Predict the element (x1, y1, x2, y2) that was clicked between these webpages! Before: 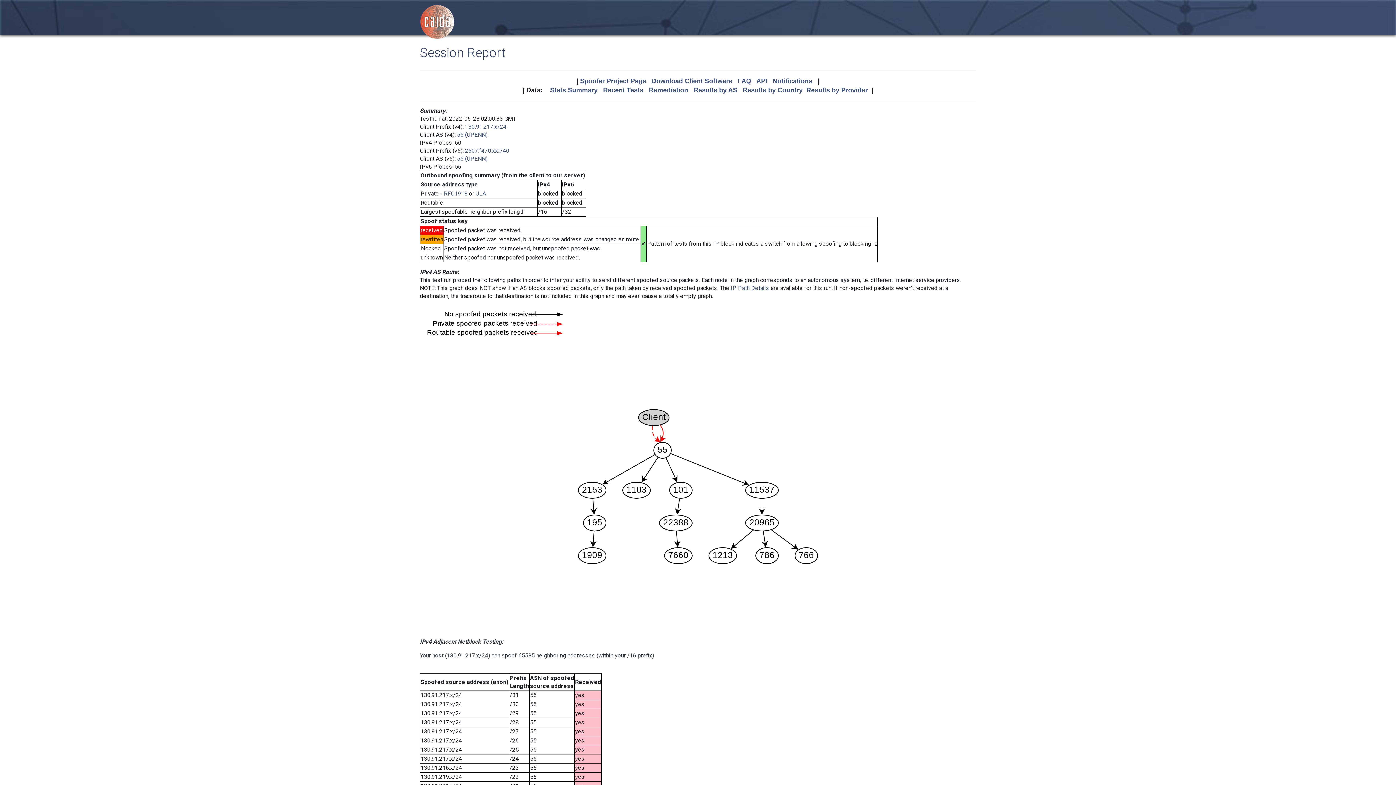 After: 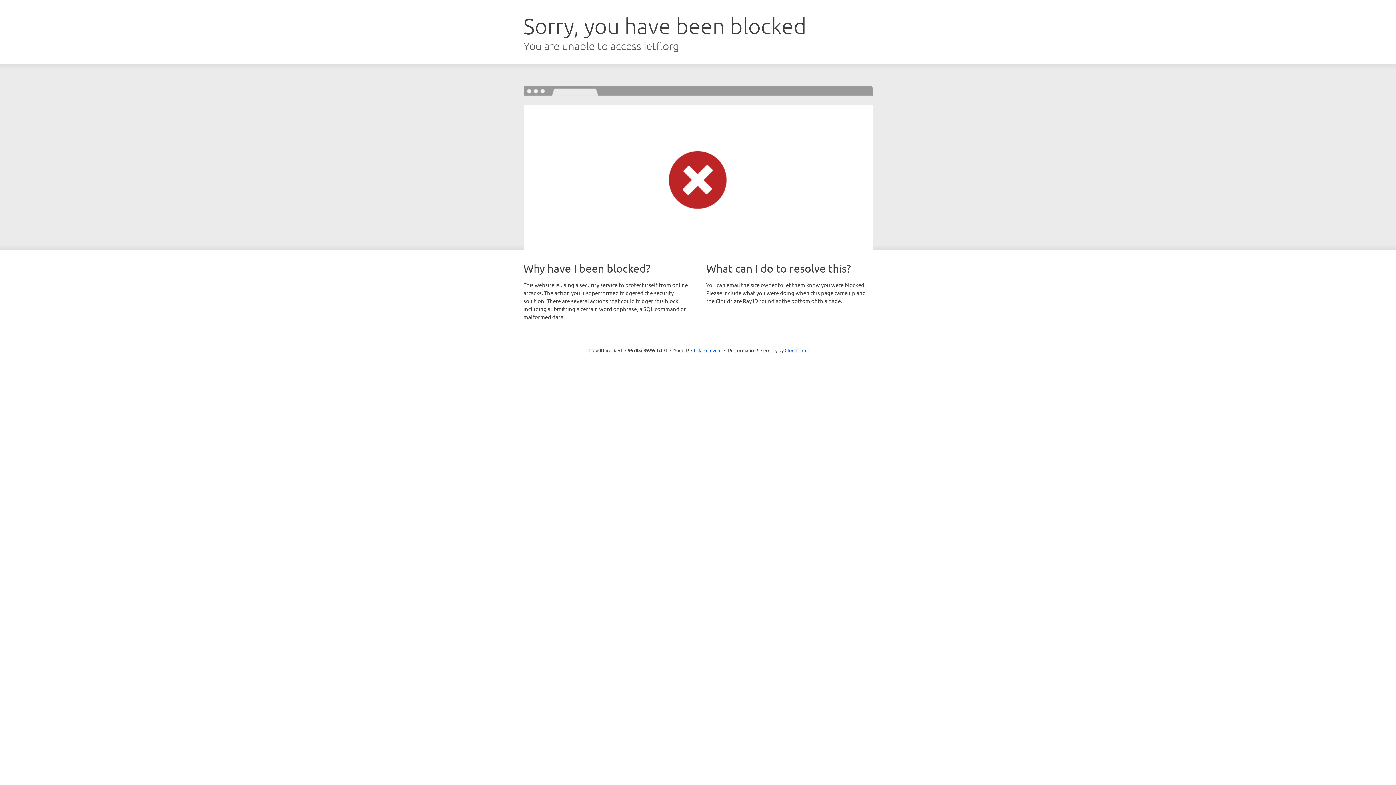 Action: bbox: (444, 190, 467, 197) label: RFC1918